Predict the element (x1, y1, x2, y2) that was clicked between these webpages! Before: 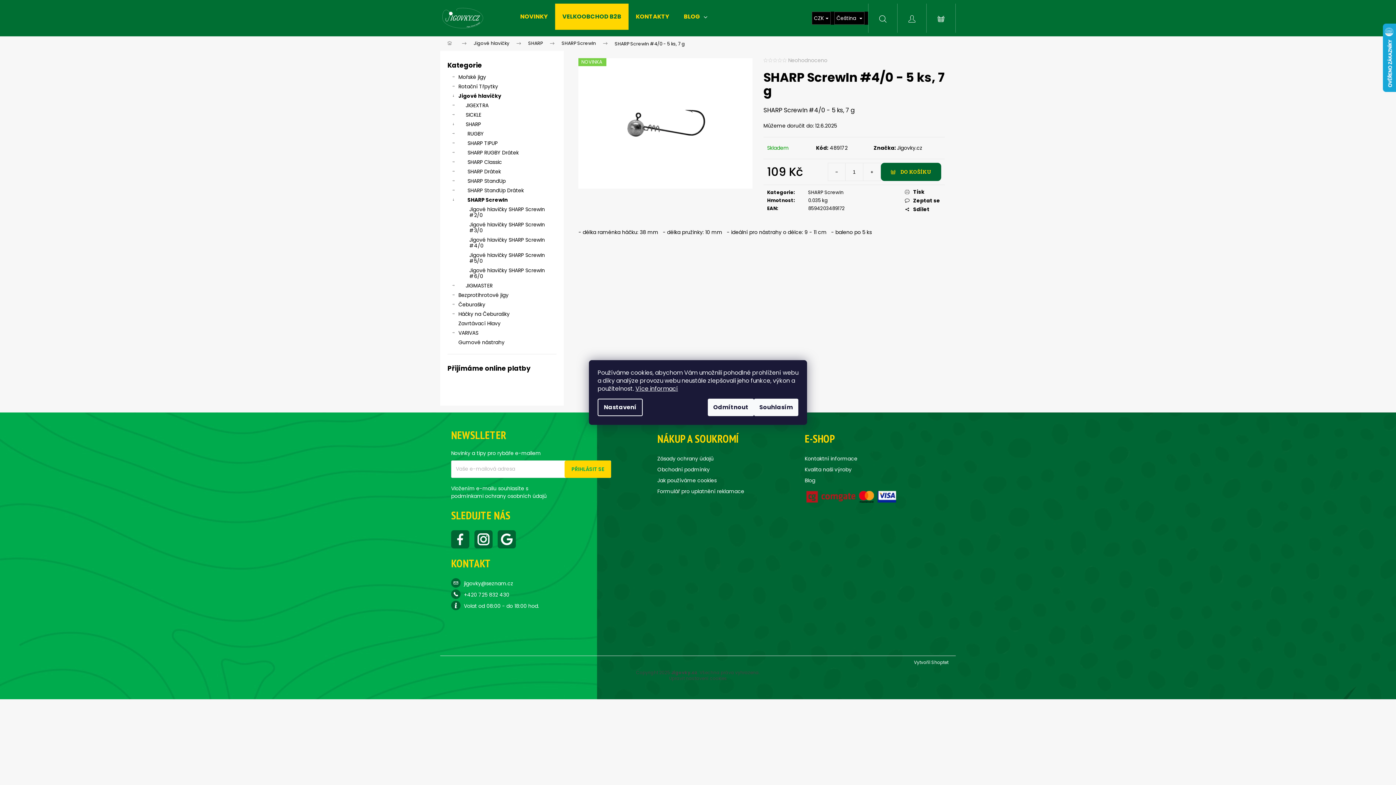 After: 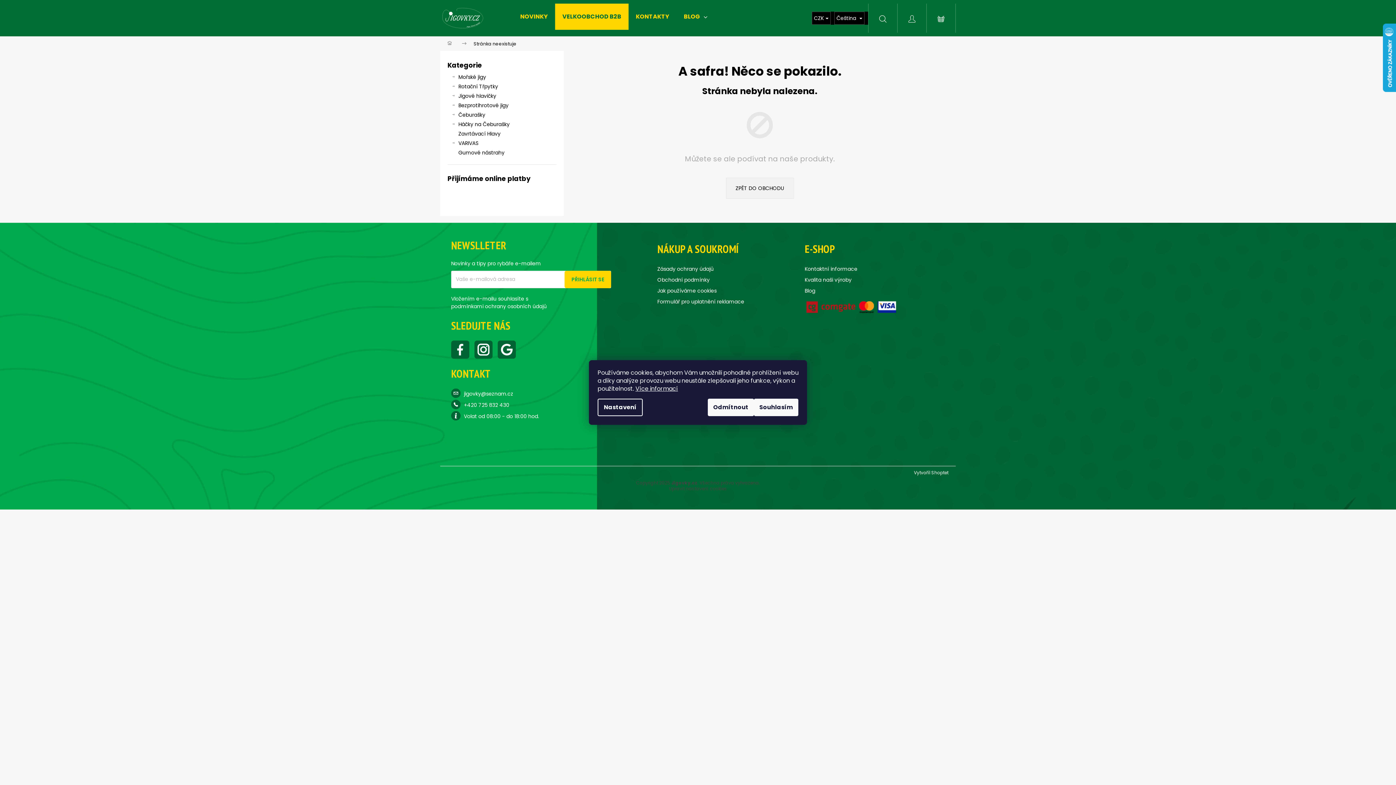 Action: label: Kvalita naši výroby bbox: (804, 464, 851, 475)